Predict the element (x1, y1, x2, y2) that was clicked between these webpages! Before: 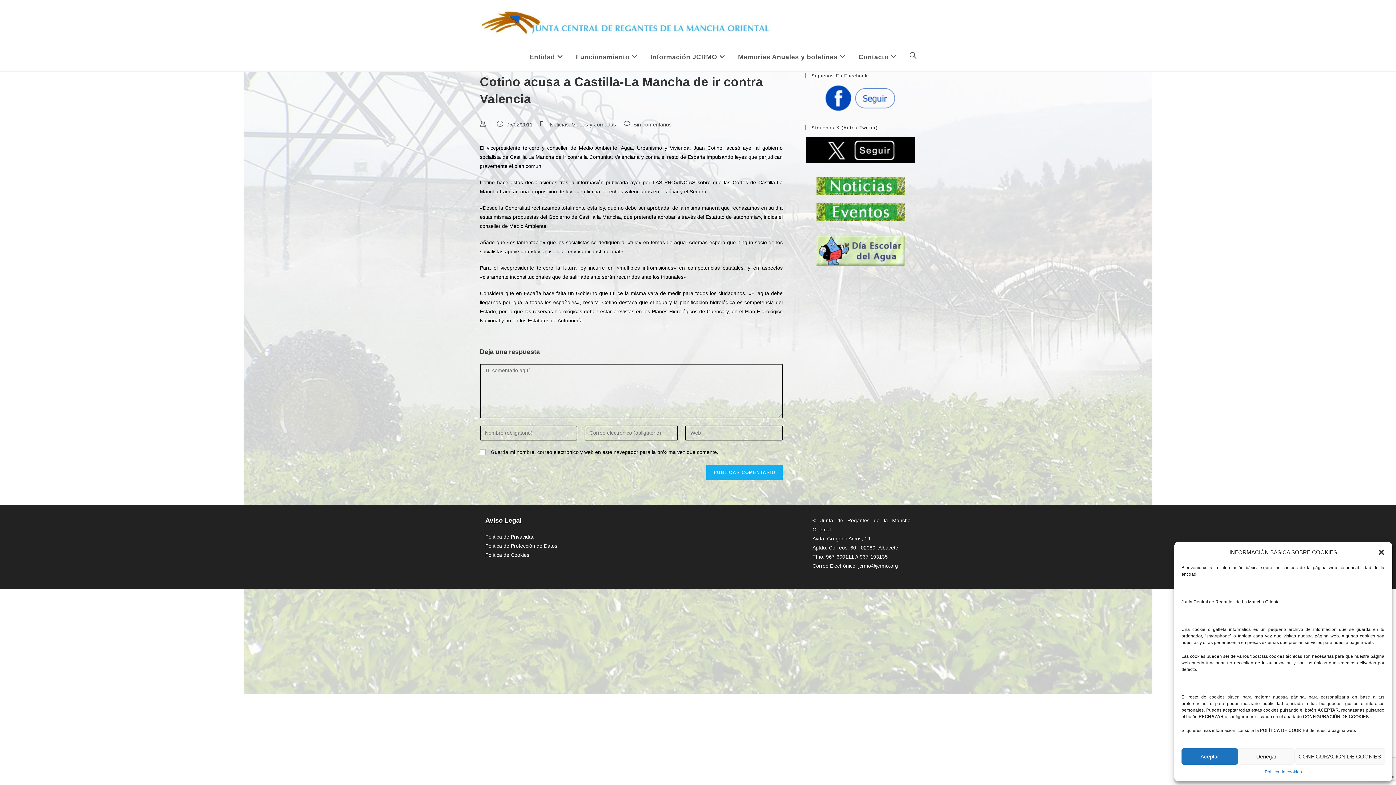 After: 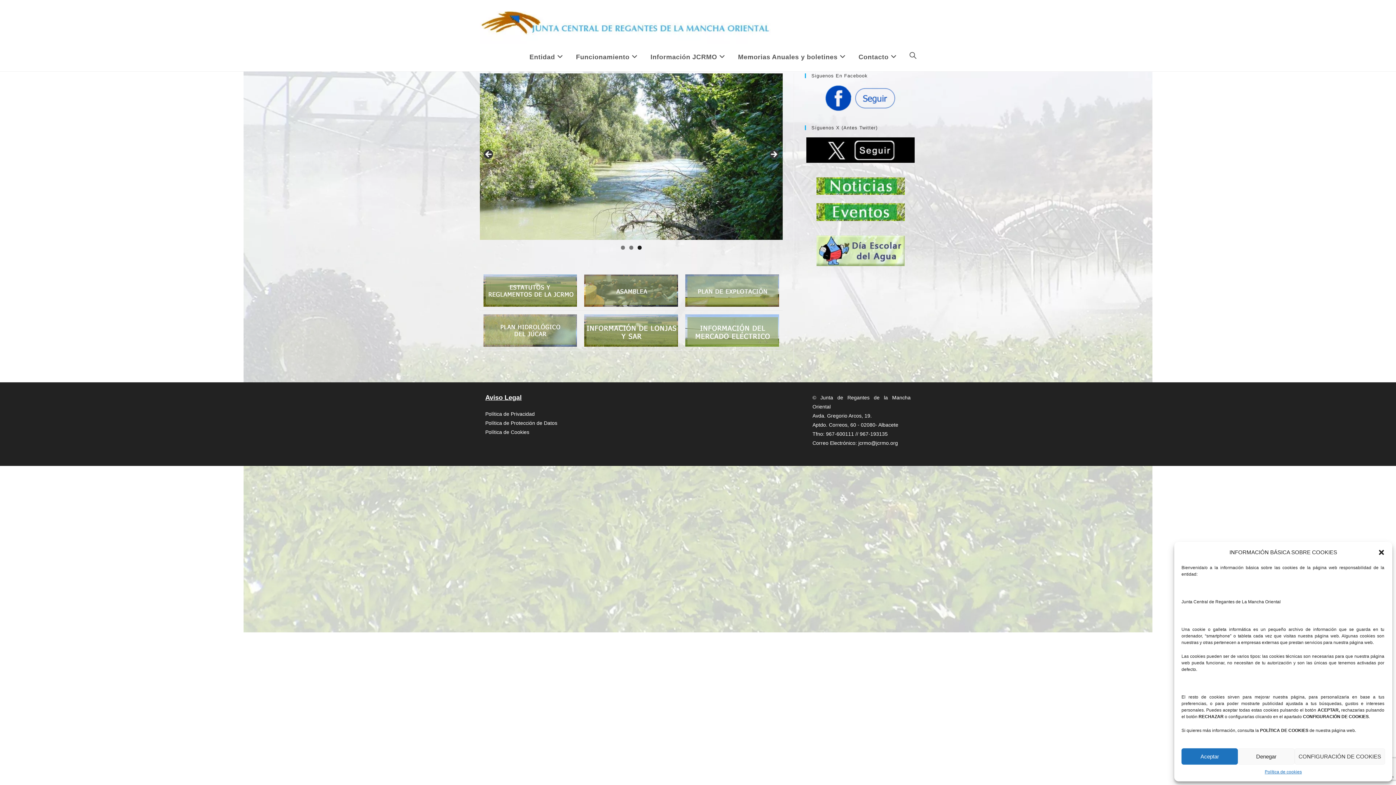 Action: bbox: (480, 18, 770, 24)